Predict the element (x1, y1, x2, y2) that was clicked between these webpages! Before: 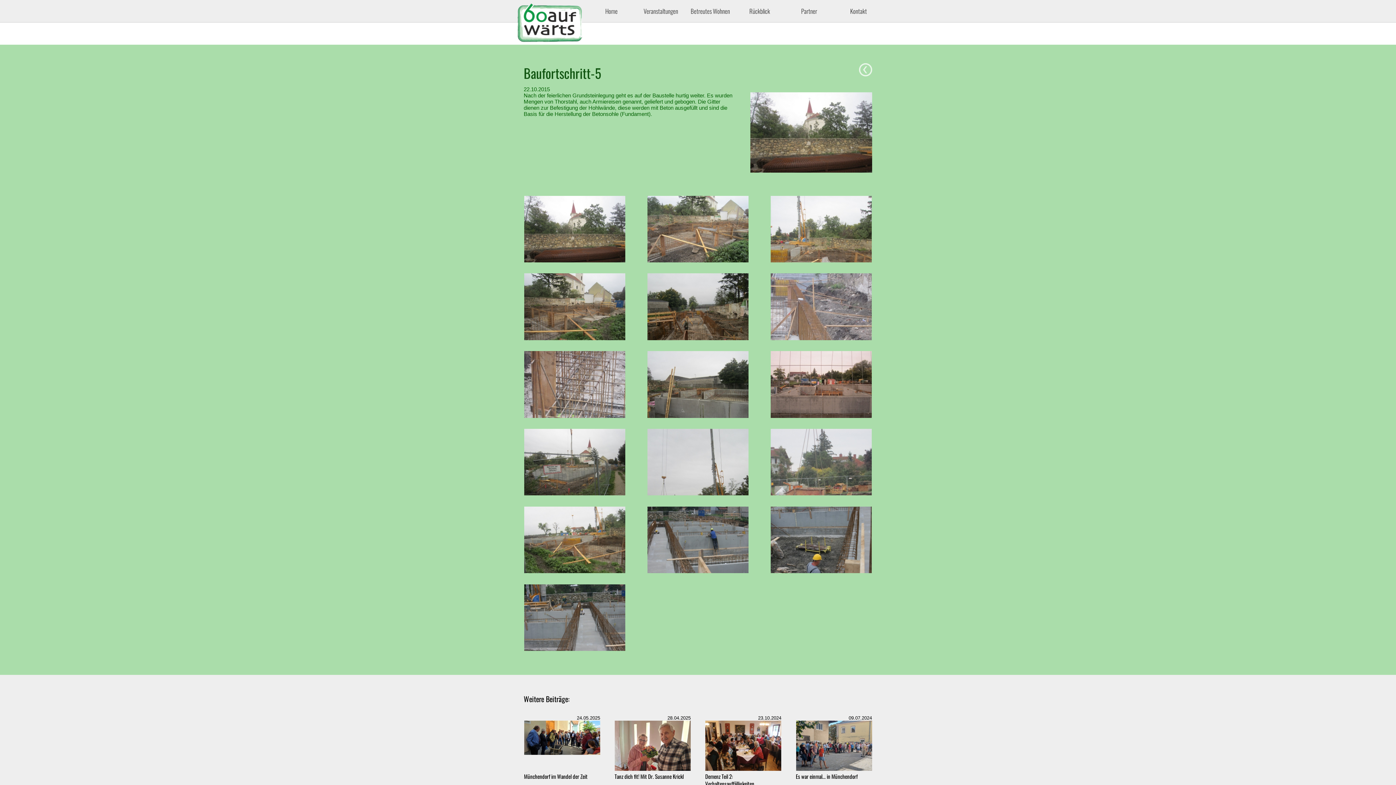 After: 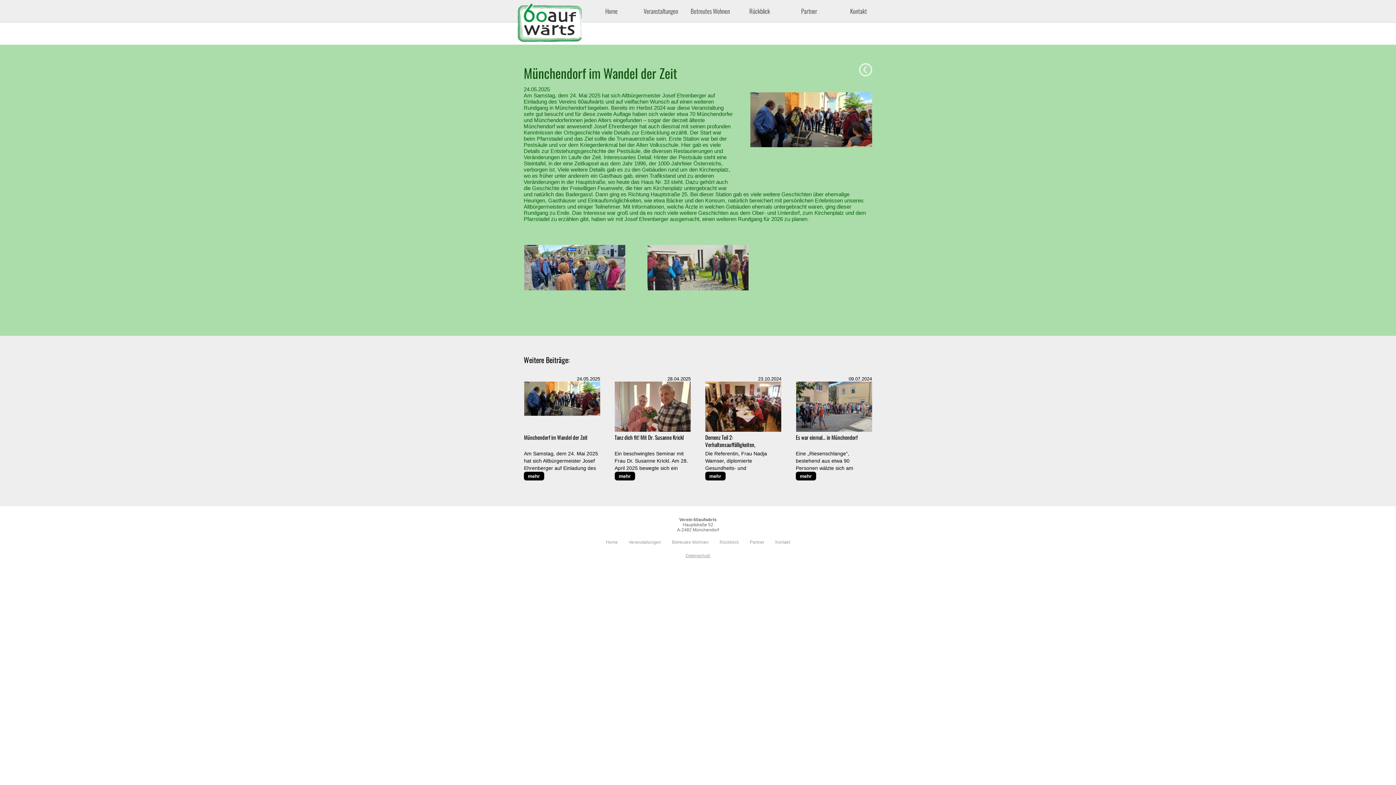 Action: bbox: (524, 721, 600, 771)